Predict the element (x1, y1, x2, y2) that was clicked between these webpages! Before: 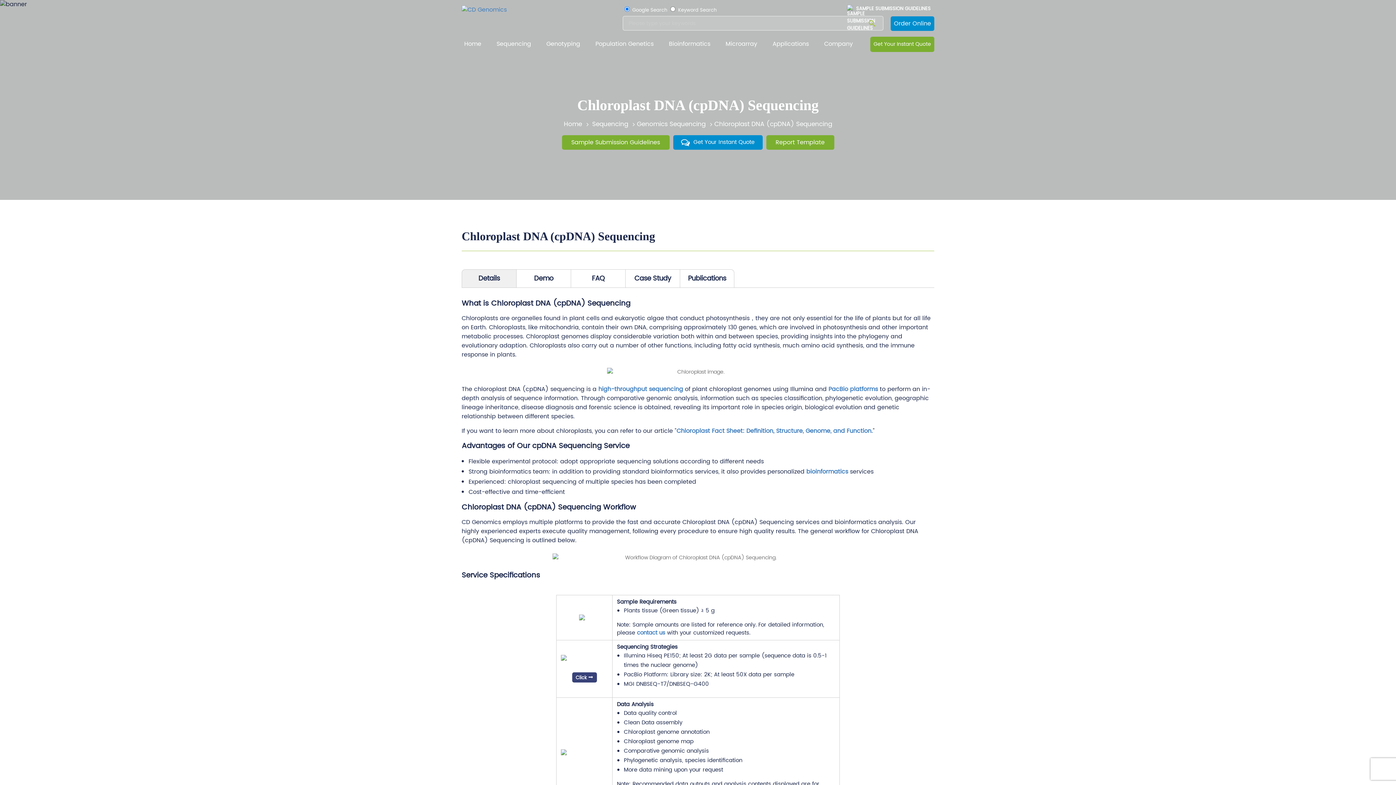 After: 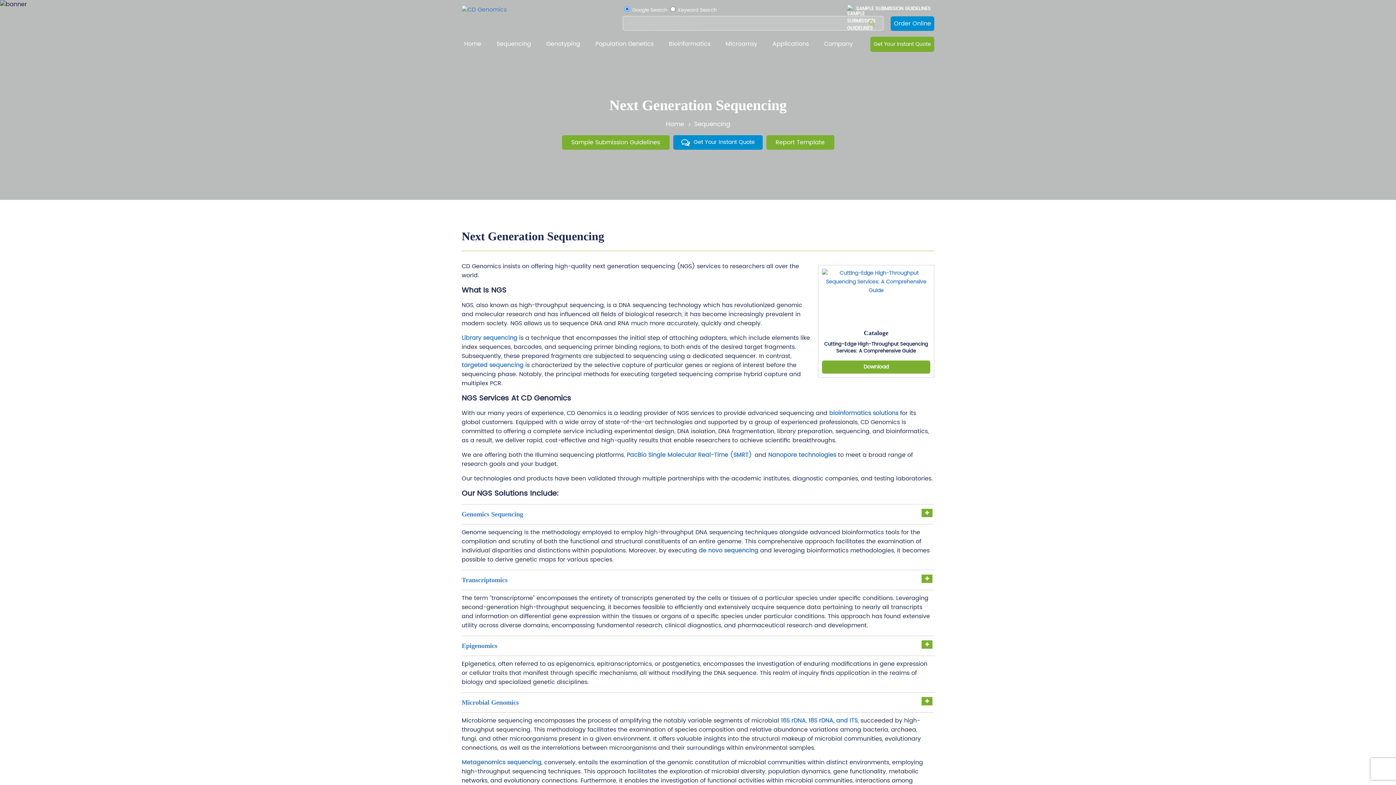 Action: label: Sequencing bbox: (592, 119, 628, 129)